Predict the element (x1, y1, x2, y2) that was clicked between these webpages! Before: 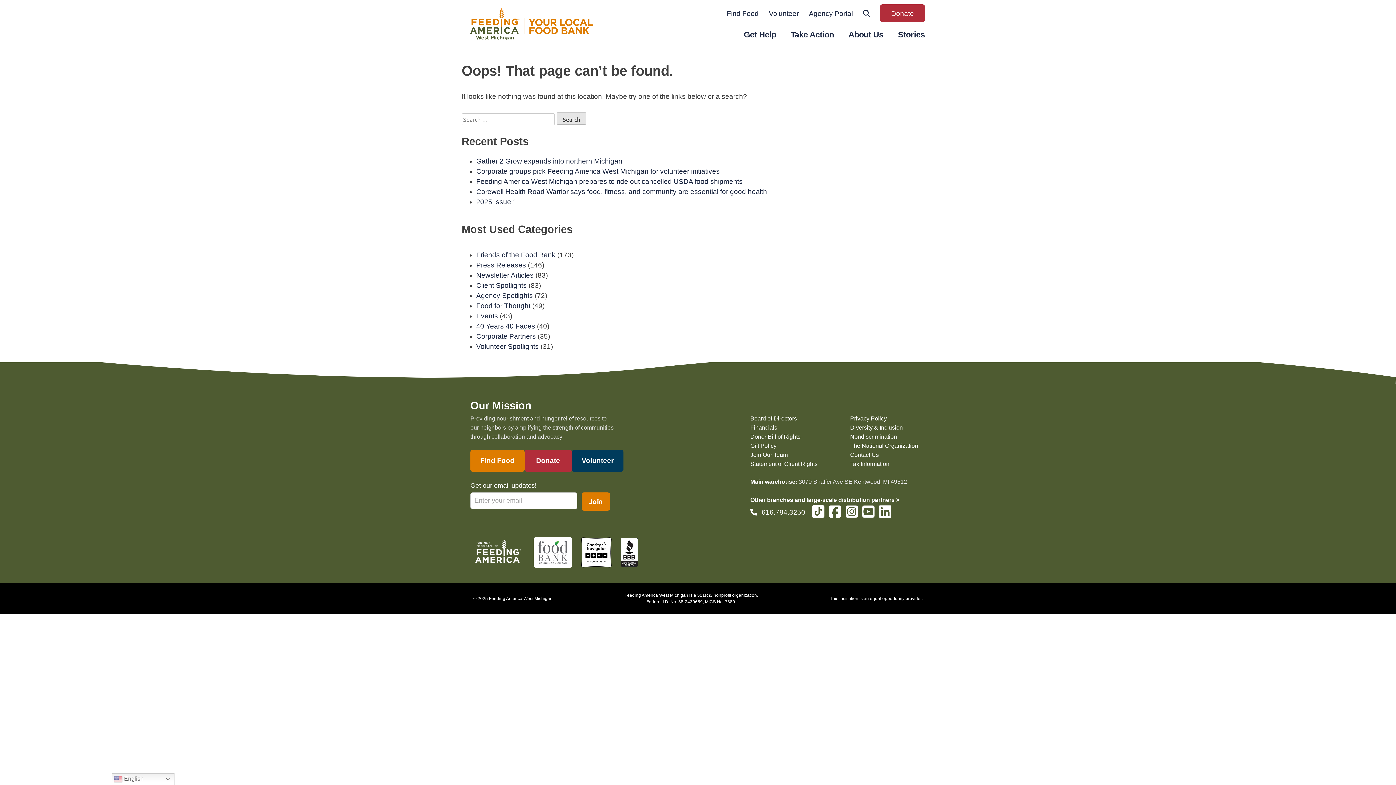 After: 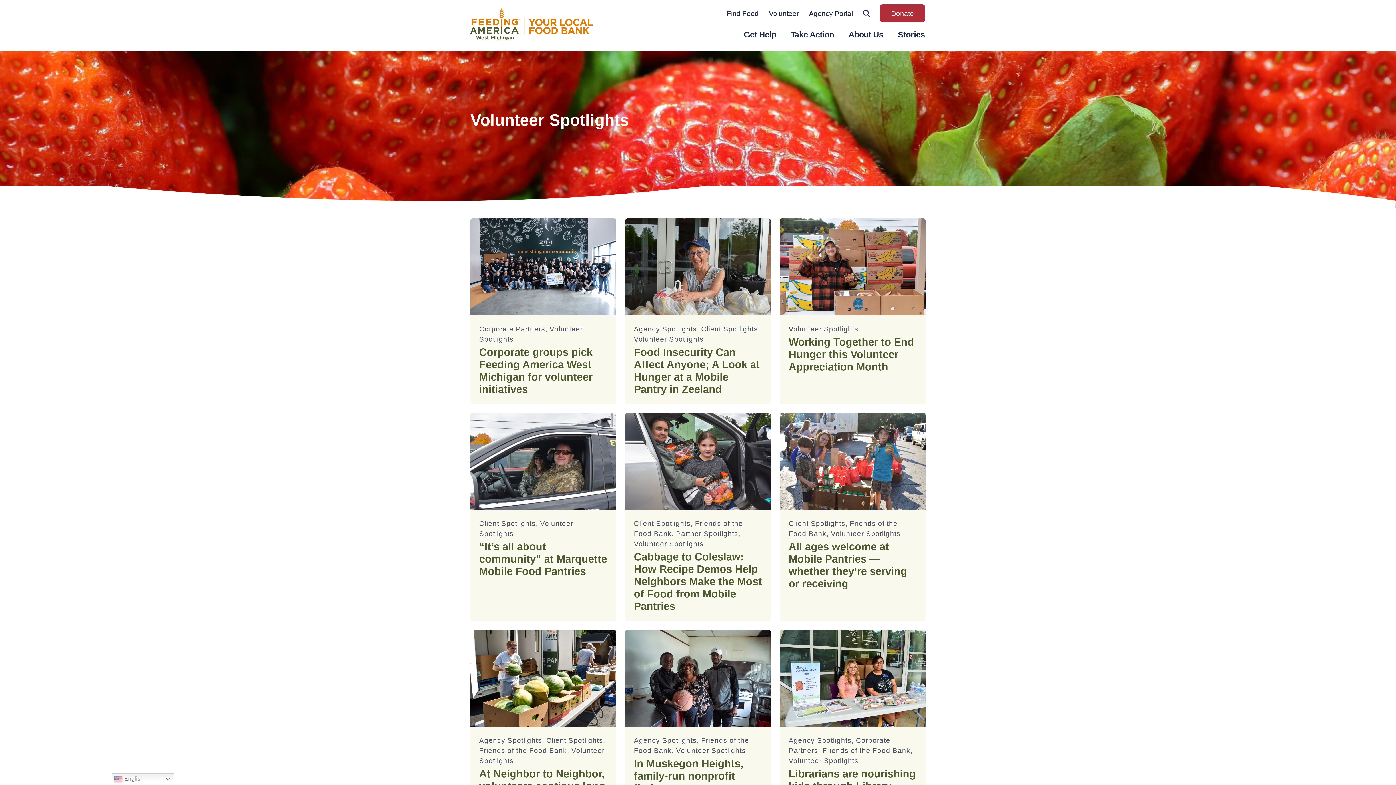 Action: bbox: (476, 343, 538, 350) label: Volunteer Spotlights